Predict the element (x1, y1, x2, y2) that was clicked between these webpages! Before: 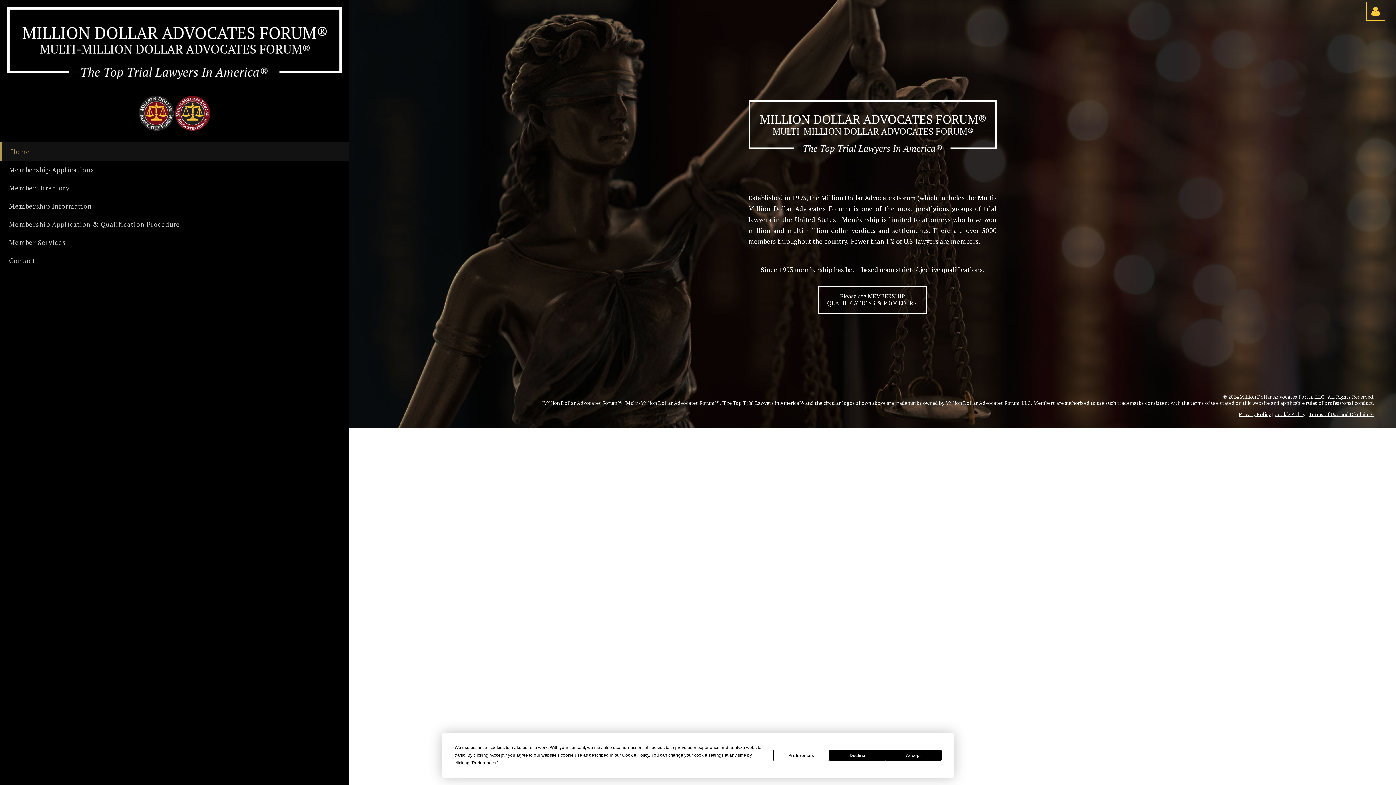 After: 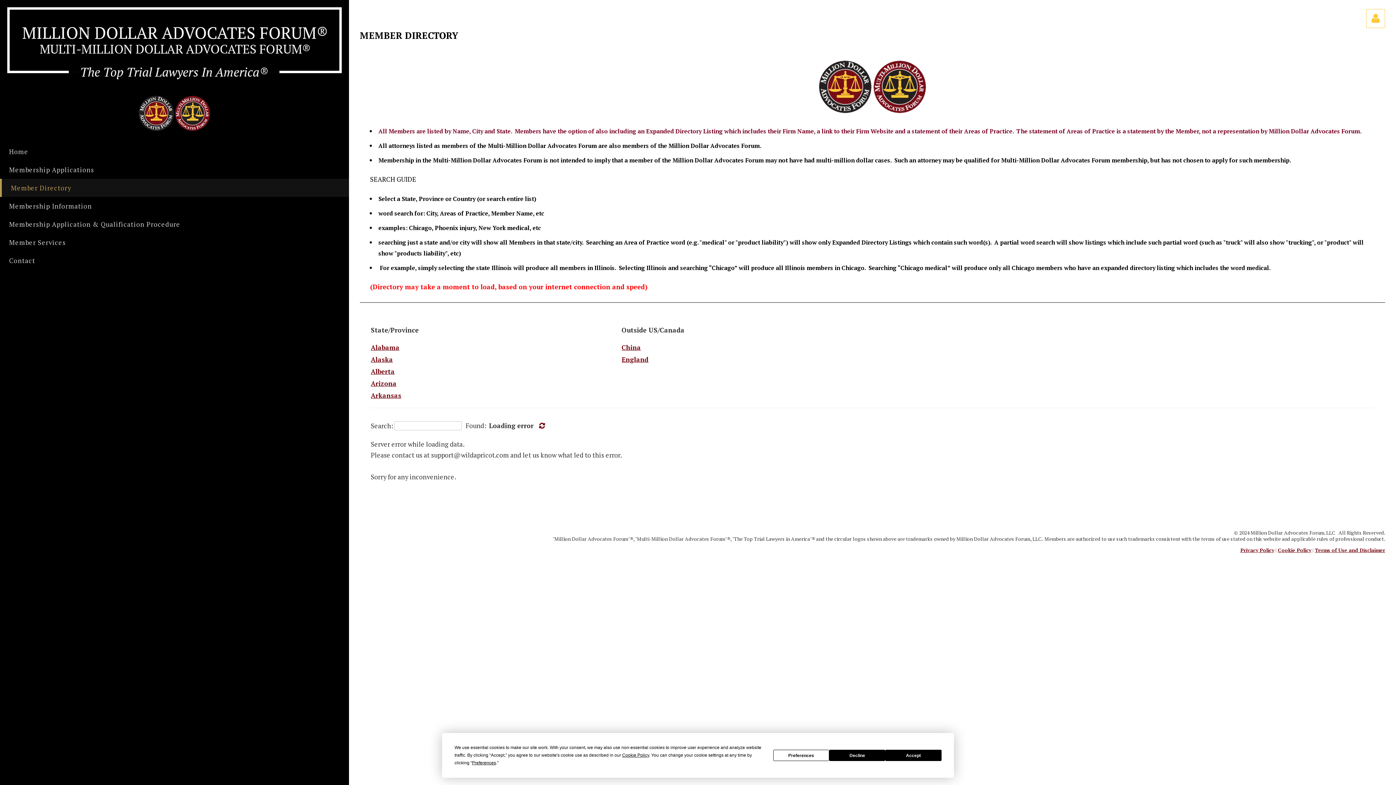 Action: label: Member Directory bbox: (0, 179, 349, 197)